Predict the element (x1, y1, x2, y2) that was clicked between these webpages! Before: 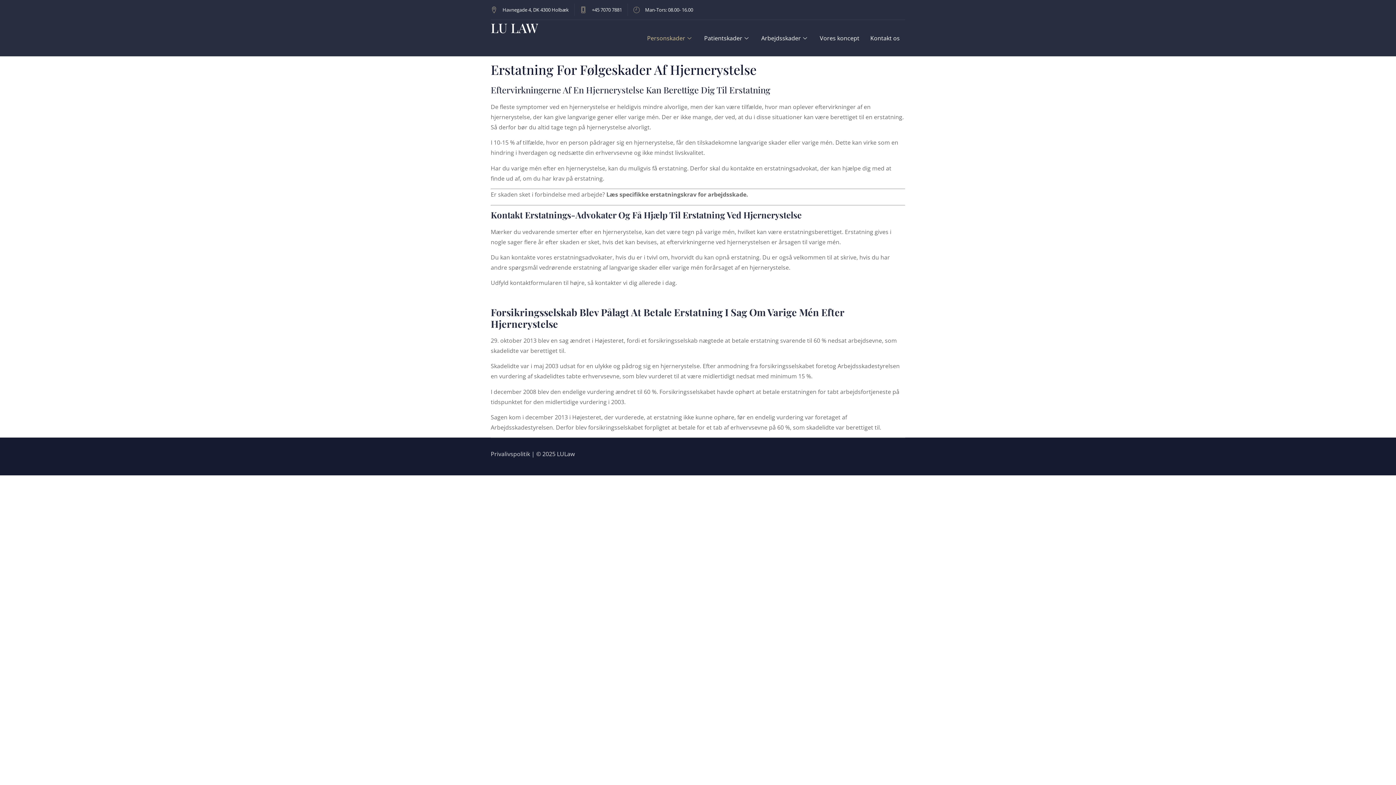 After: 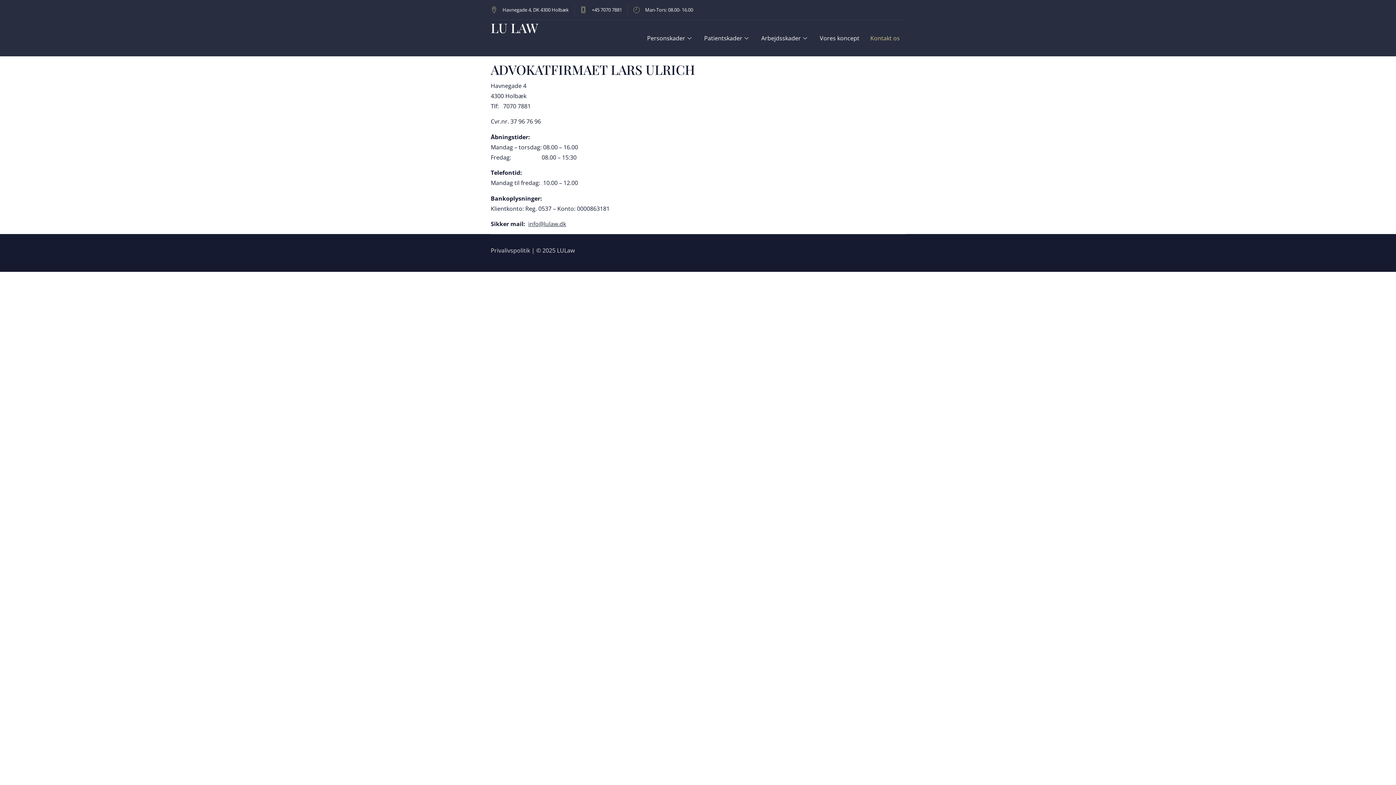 Action: label: Kontakt os bbox: (865, 20, 905, 56)